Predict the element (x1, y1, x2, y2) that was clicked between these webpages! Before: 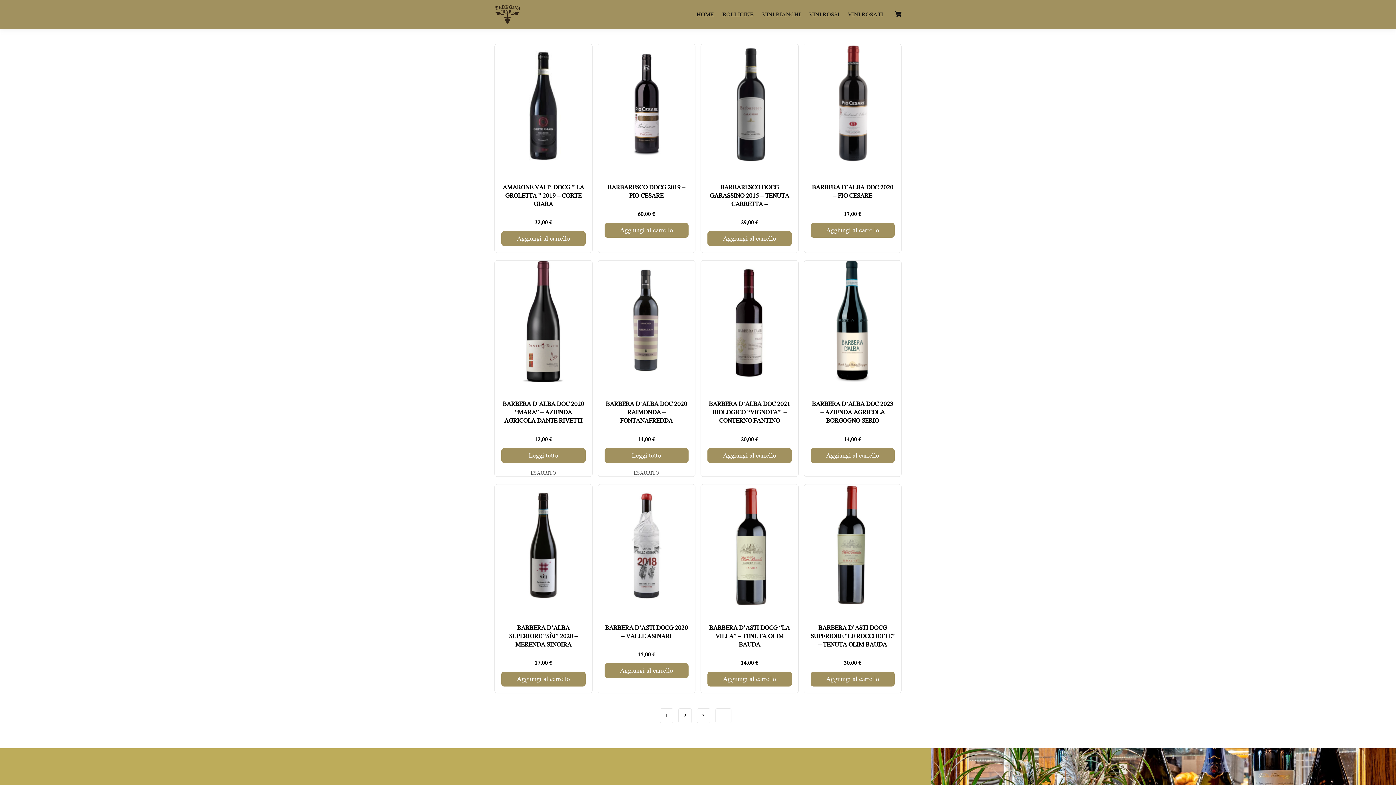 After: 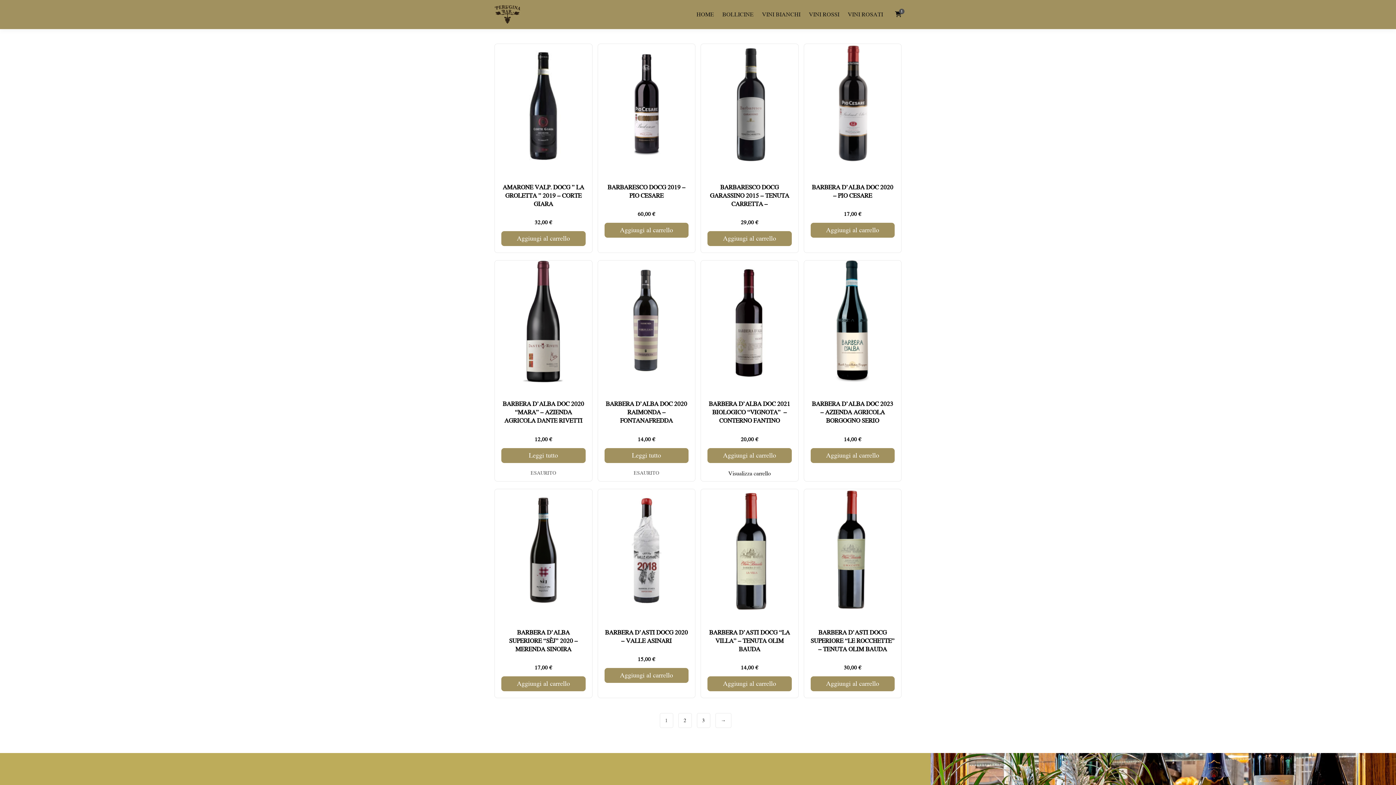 Action: bbox: (707, 448, 791, 463) label: Aggiungi al carrello: "BARBERA D'ALBA DOC 2021 BIOLOGICO "Vignota"  - Conterno Fantino"